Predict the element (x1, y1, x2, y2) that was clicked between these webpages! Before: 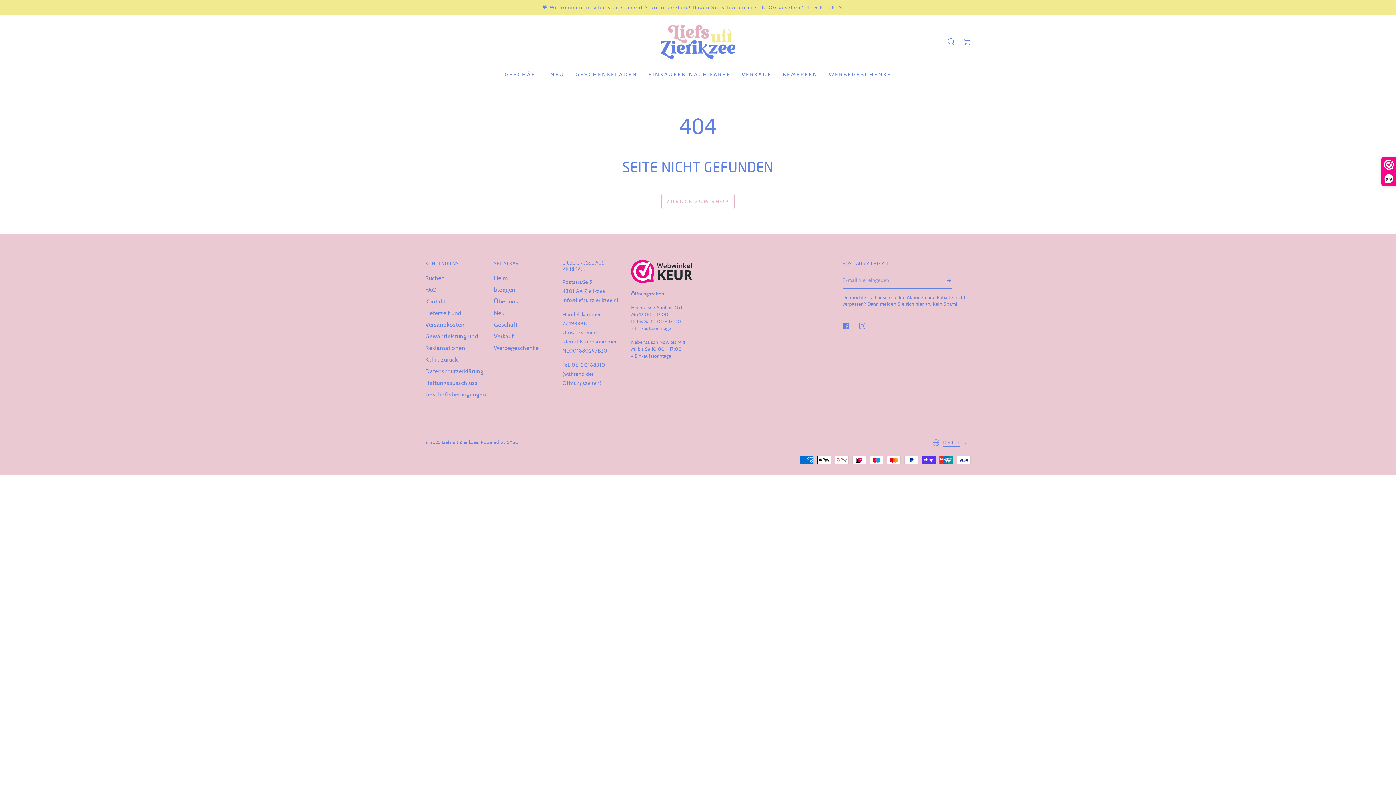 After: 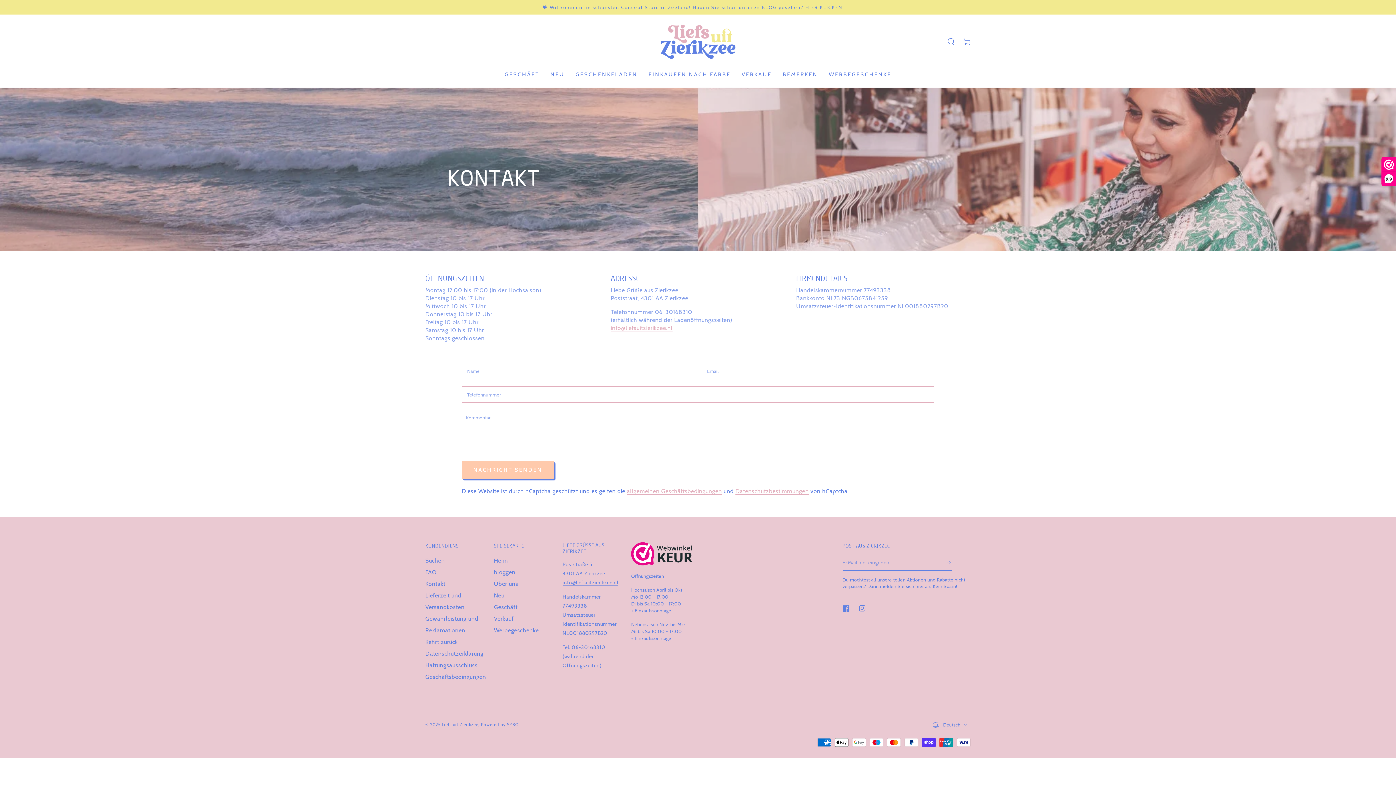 Action: bbox: (425, 298, 445, 305) label: Kontakt